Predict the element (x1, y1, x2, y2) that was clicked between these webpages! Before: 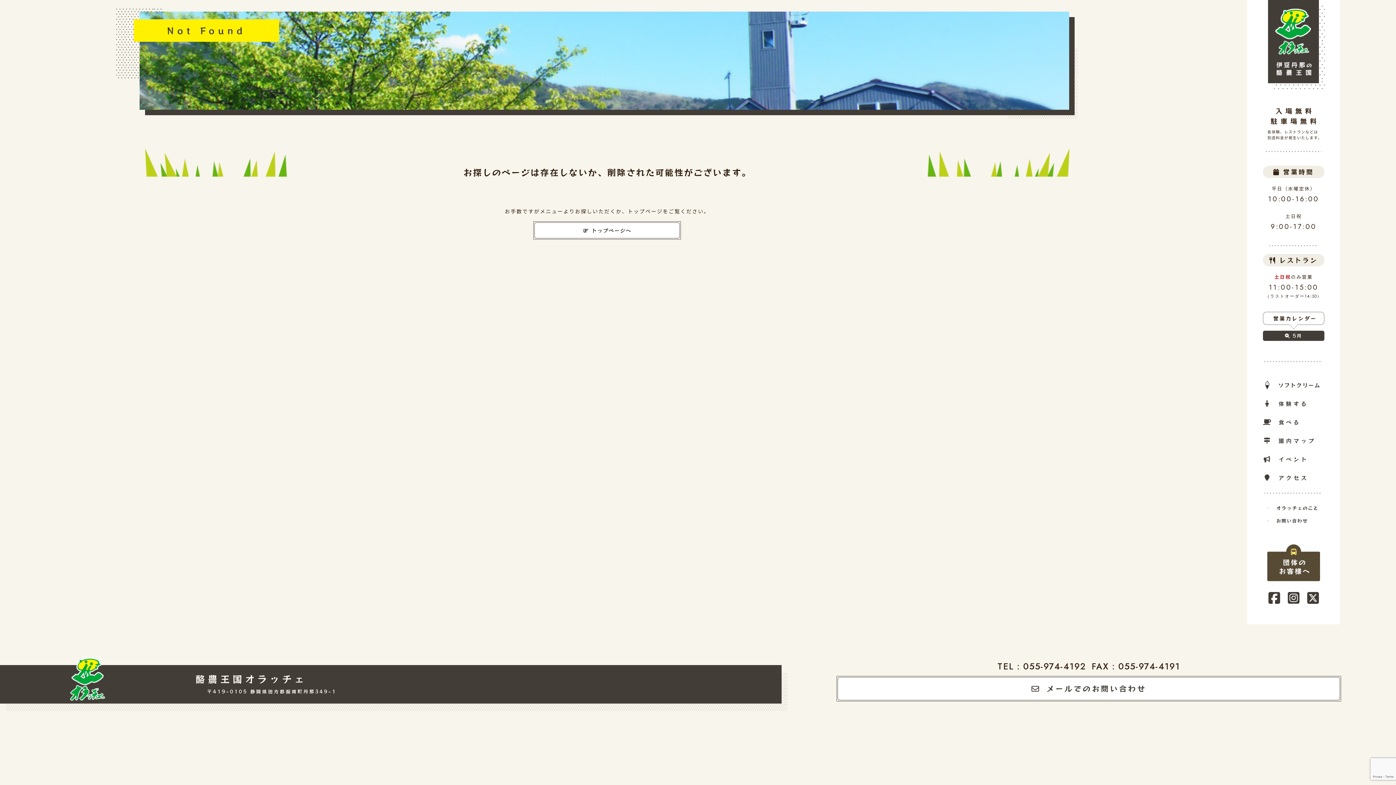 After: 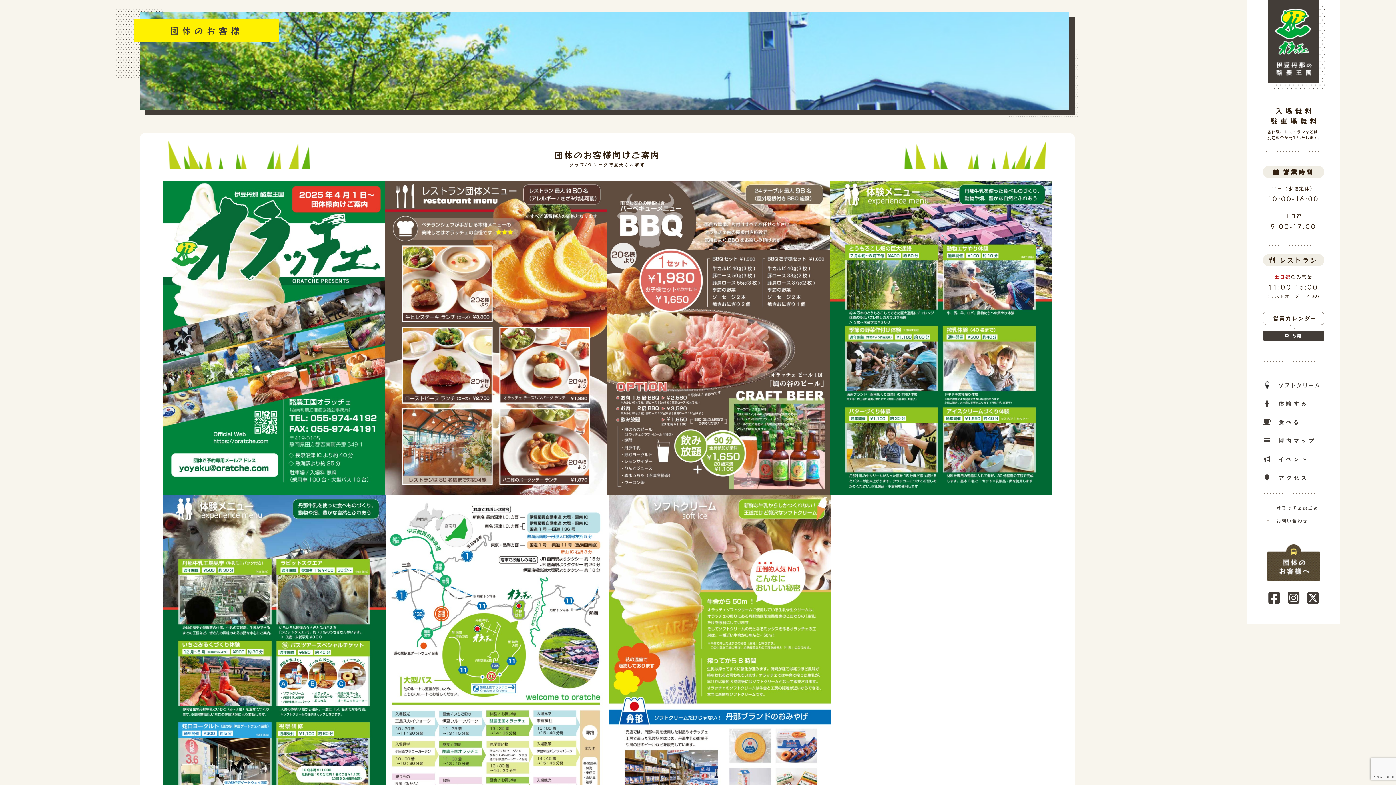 Action: bbox: (1264, 544, 1323, 581)